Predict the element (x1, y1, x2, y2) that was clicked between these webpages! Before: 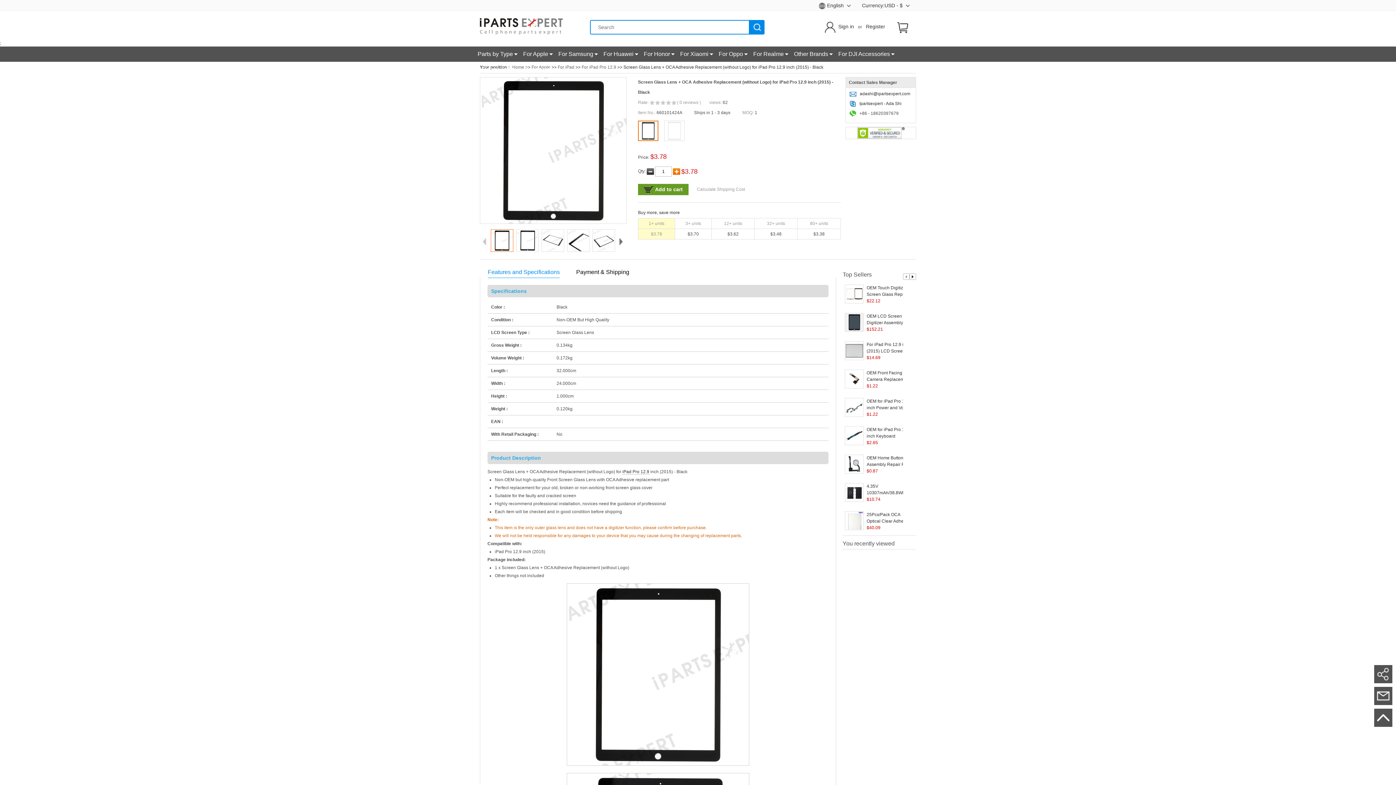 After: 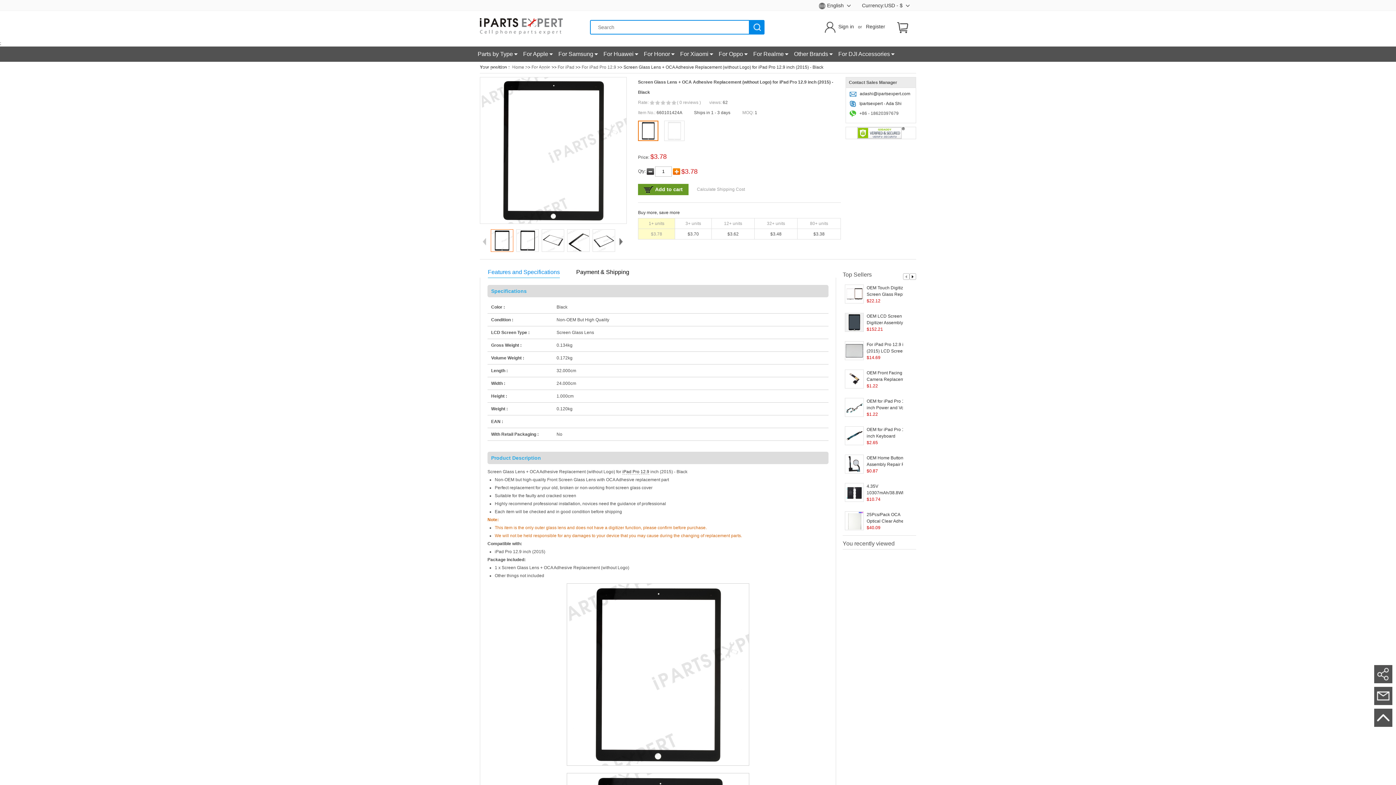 Action: bbox: (750, 20, 764, 33)